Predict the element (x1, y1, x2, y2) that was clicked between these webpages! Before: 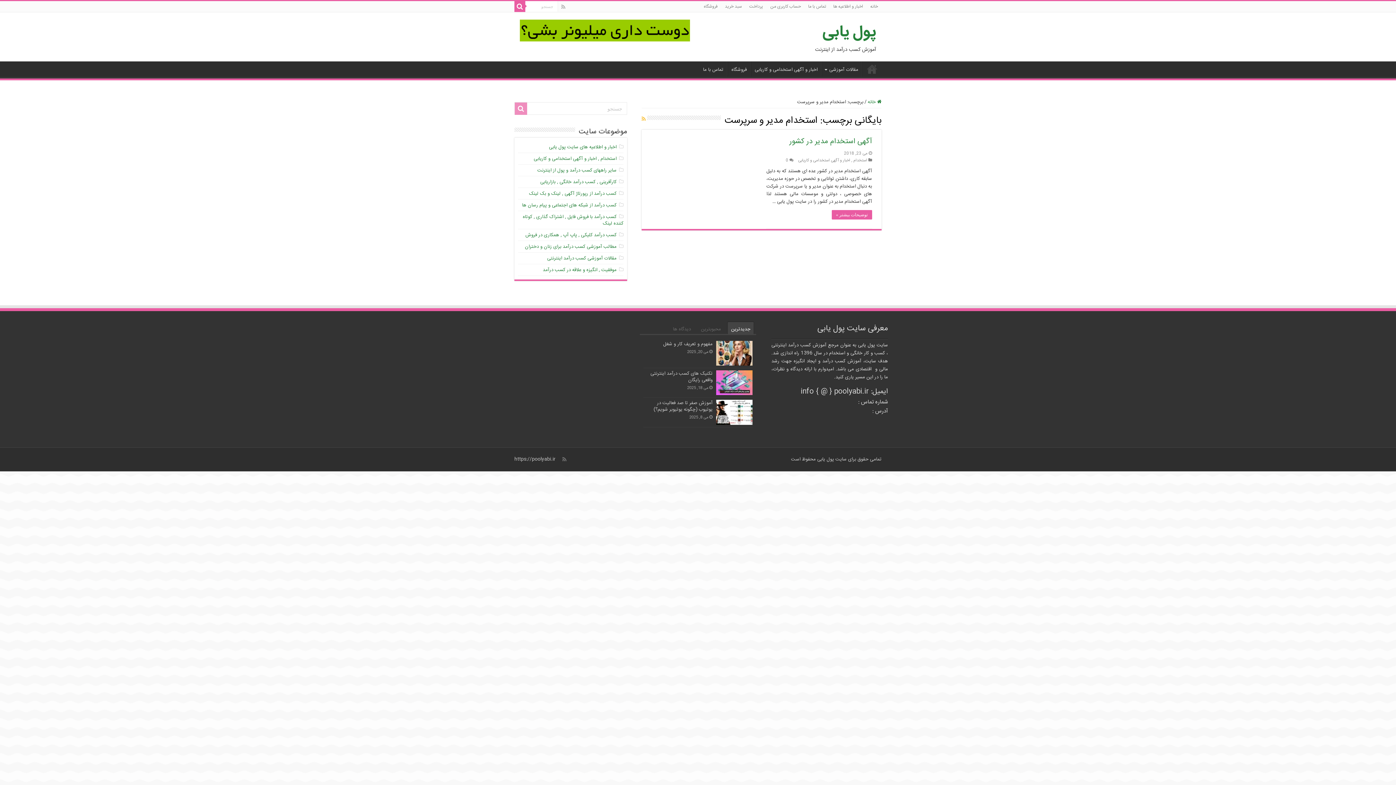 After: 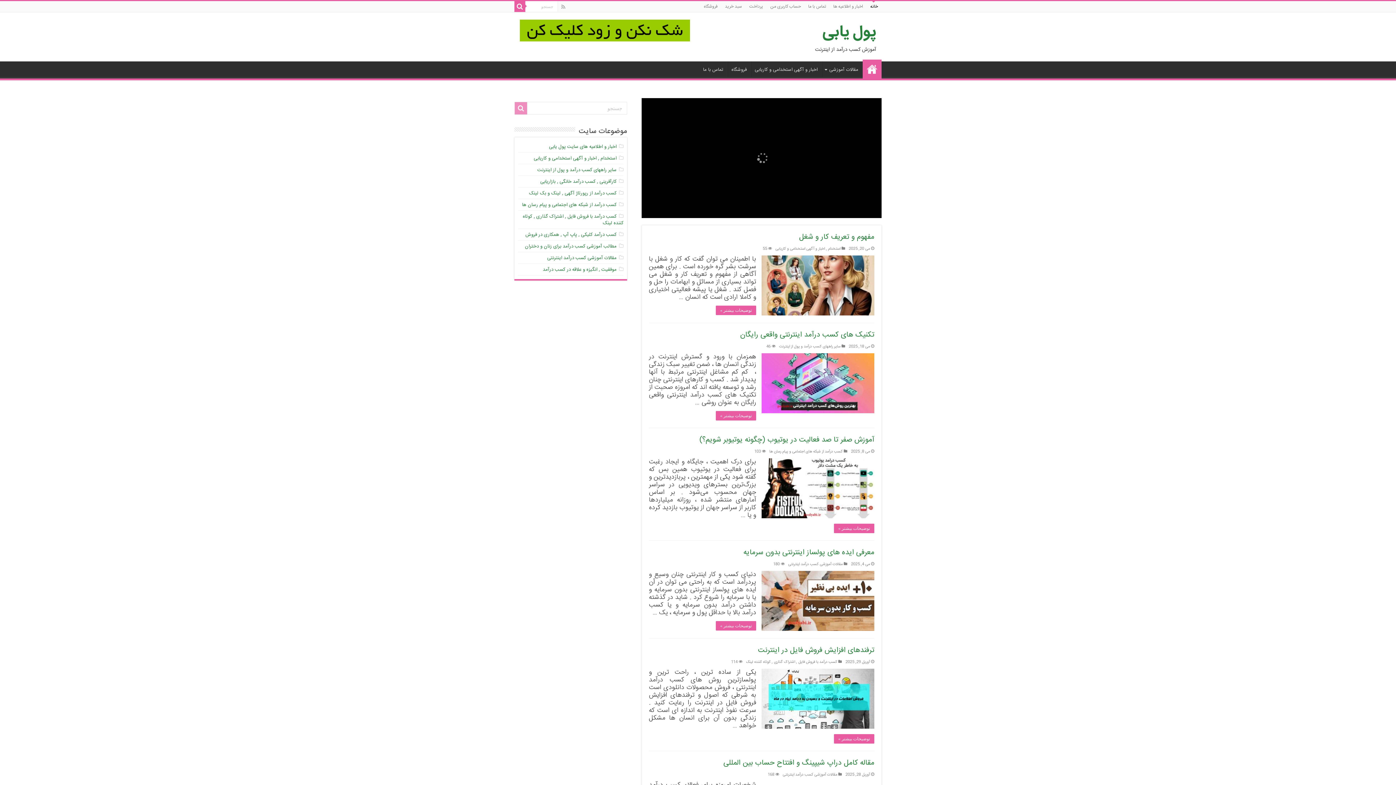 Action: bbox: (862, 61, 881, 76) label: پول یابی